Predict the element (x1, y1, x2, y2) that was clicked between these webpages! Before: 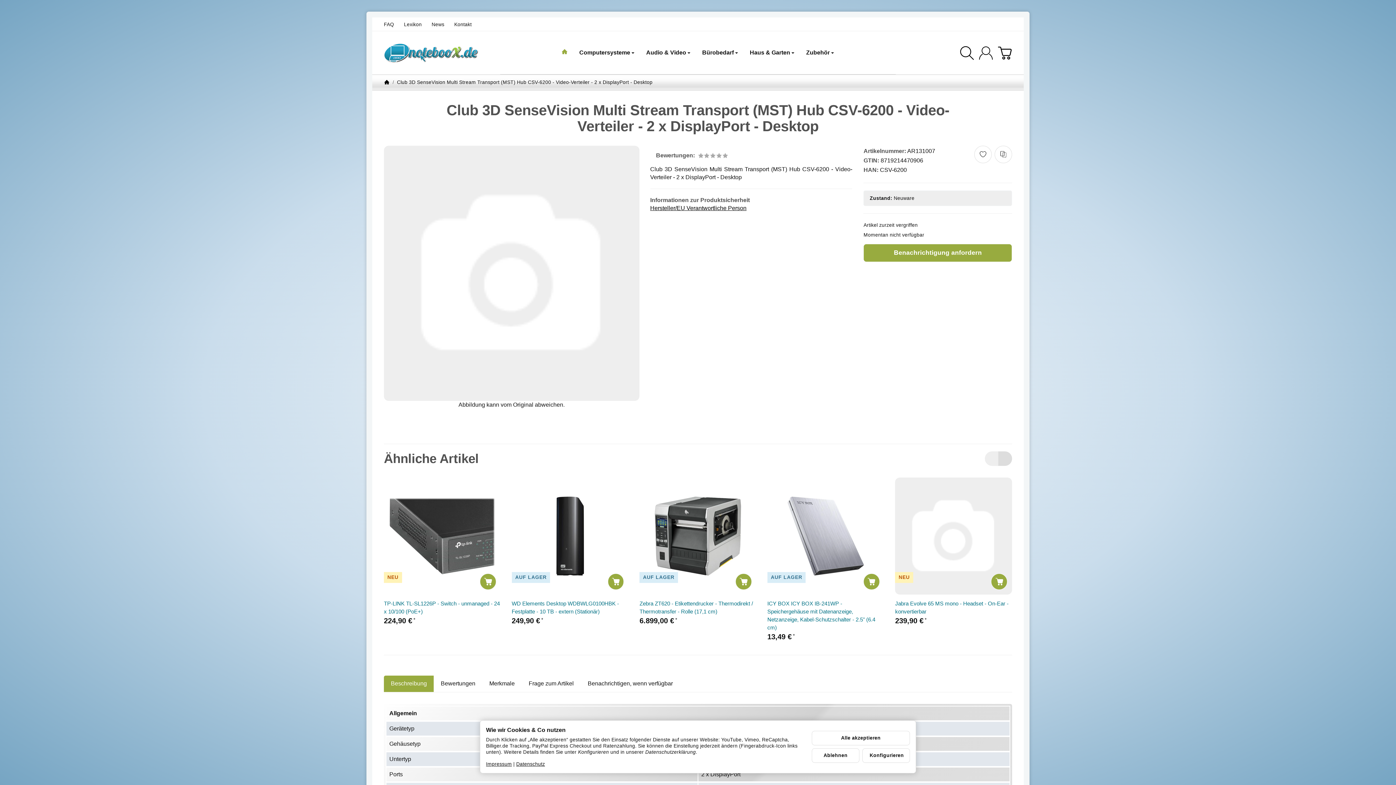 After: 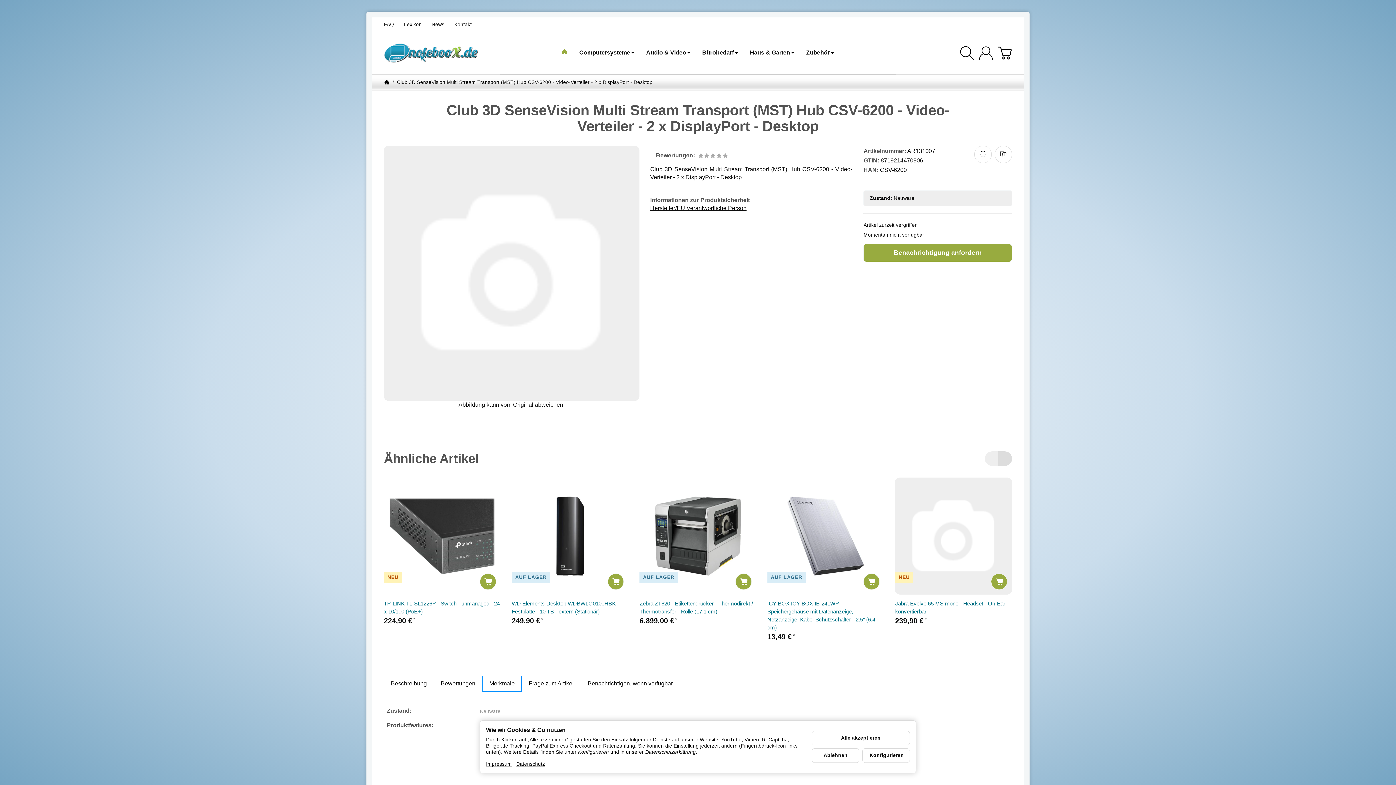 Action: bbox: (482, 676, 521, 692) label: Merkmale